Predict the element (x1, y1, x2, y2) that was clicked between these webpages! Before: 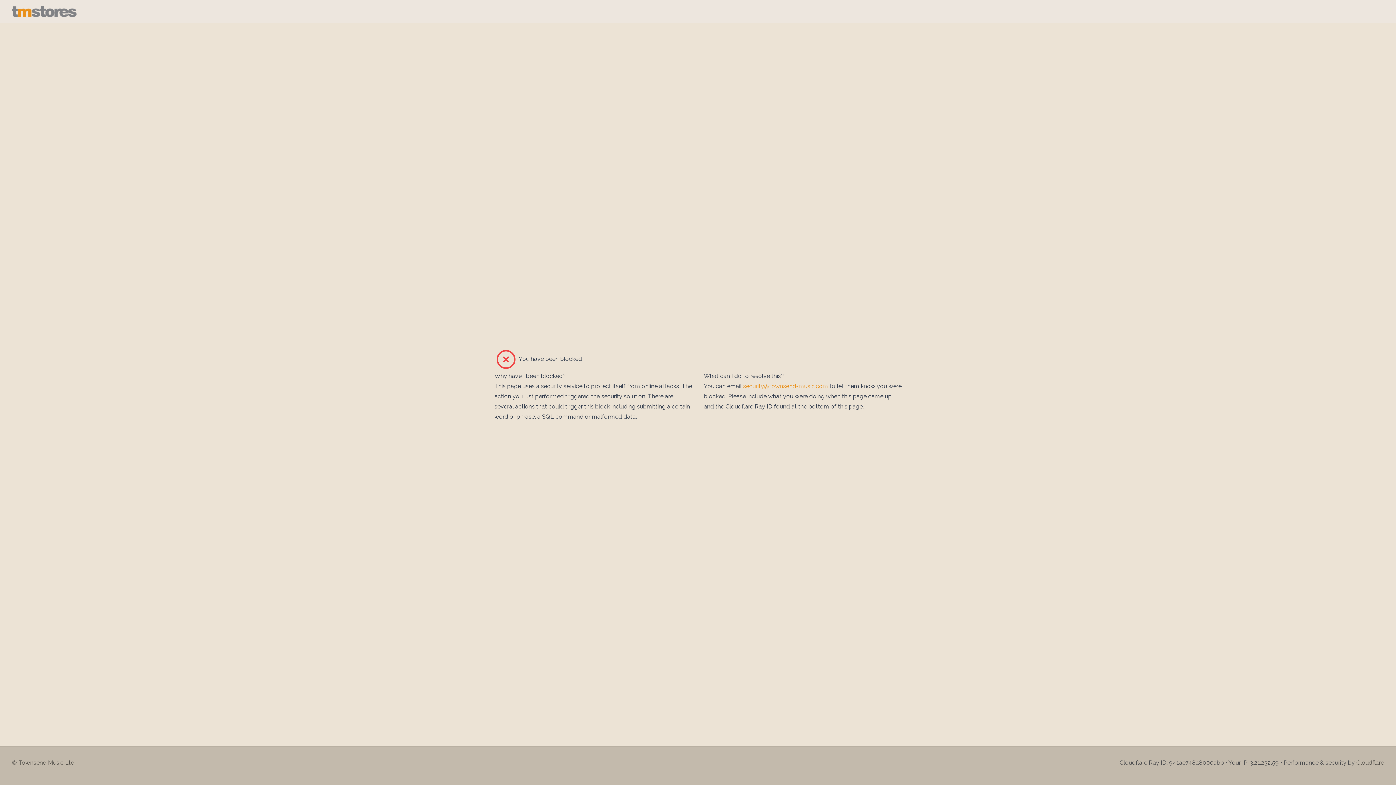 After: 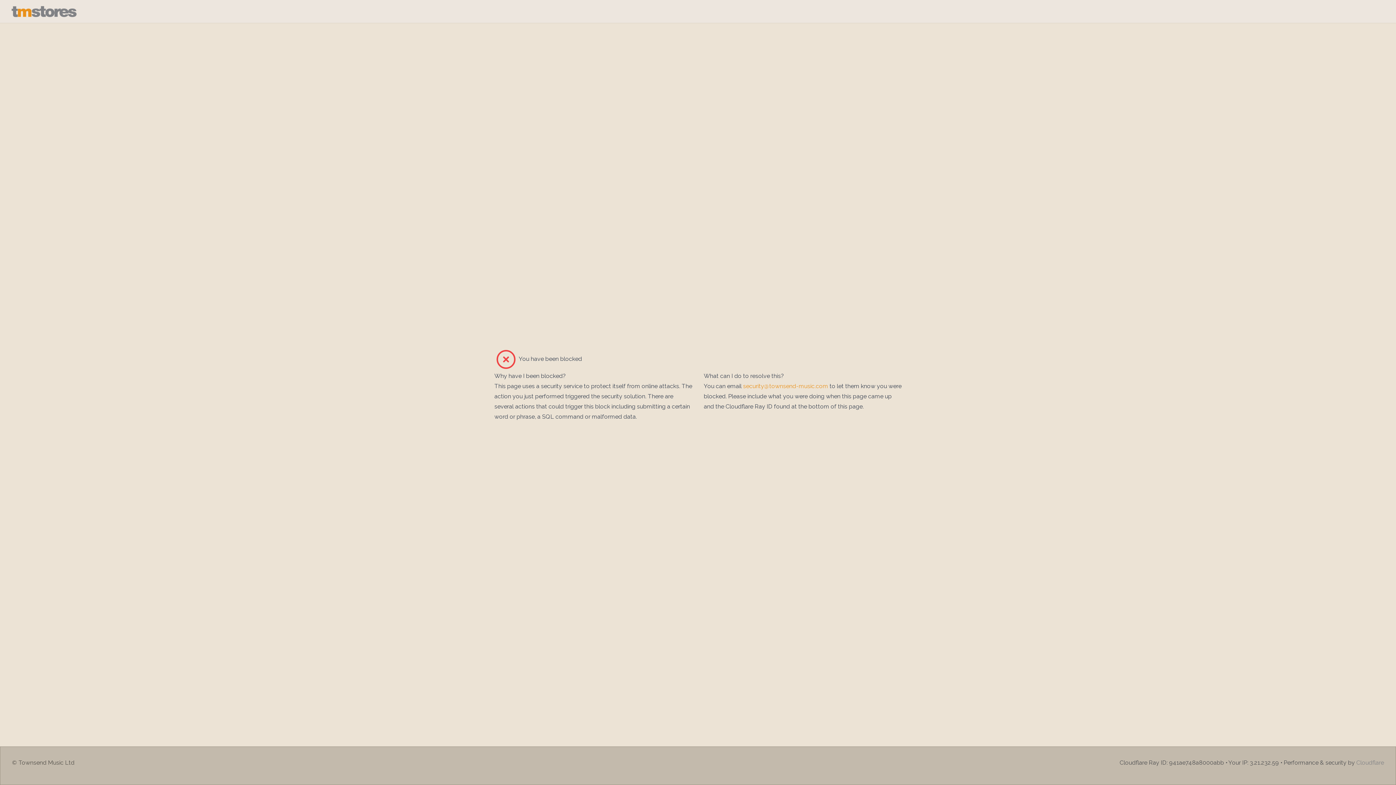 Action: bbox: (1356, 759, 1384, 766) label: Cloudflare